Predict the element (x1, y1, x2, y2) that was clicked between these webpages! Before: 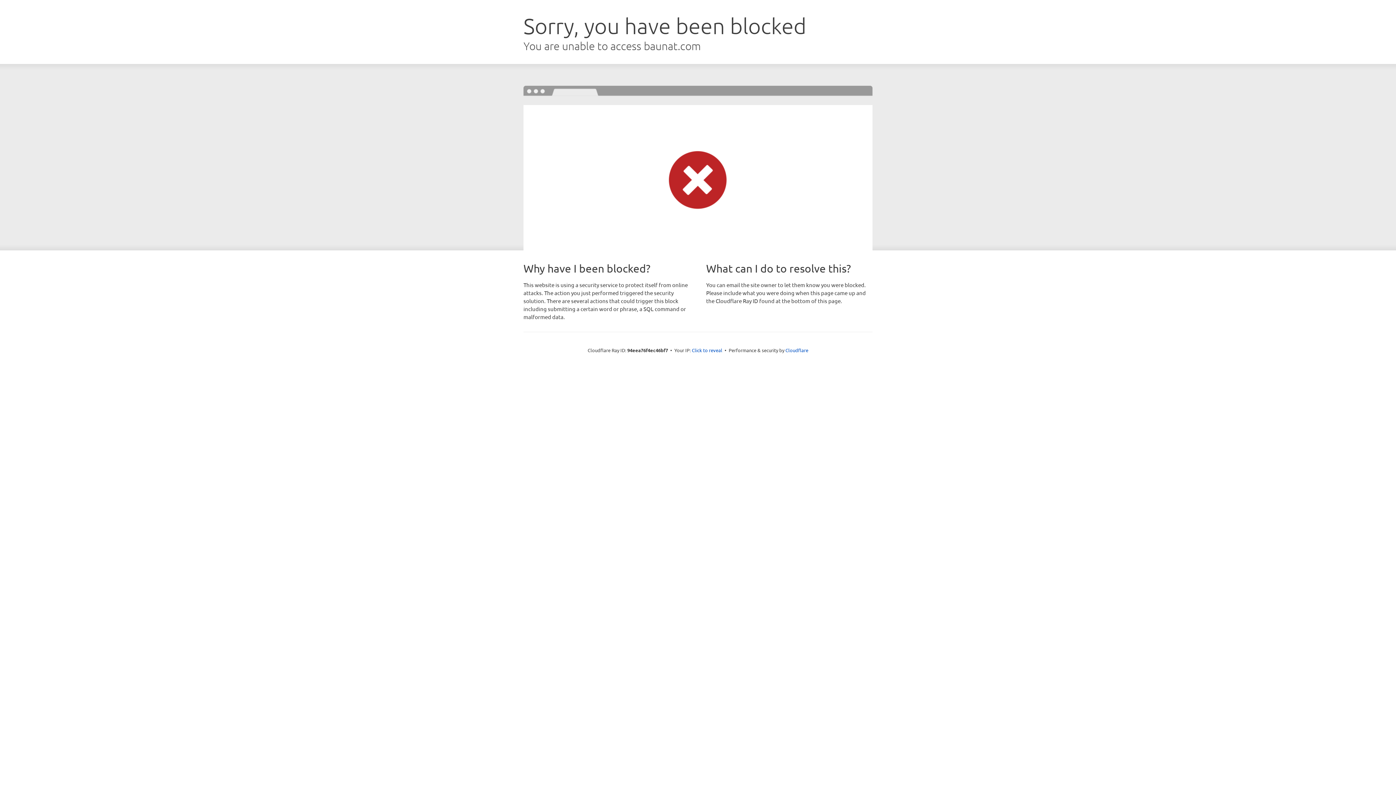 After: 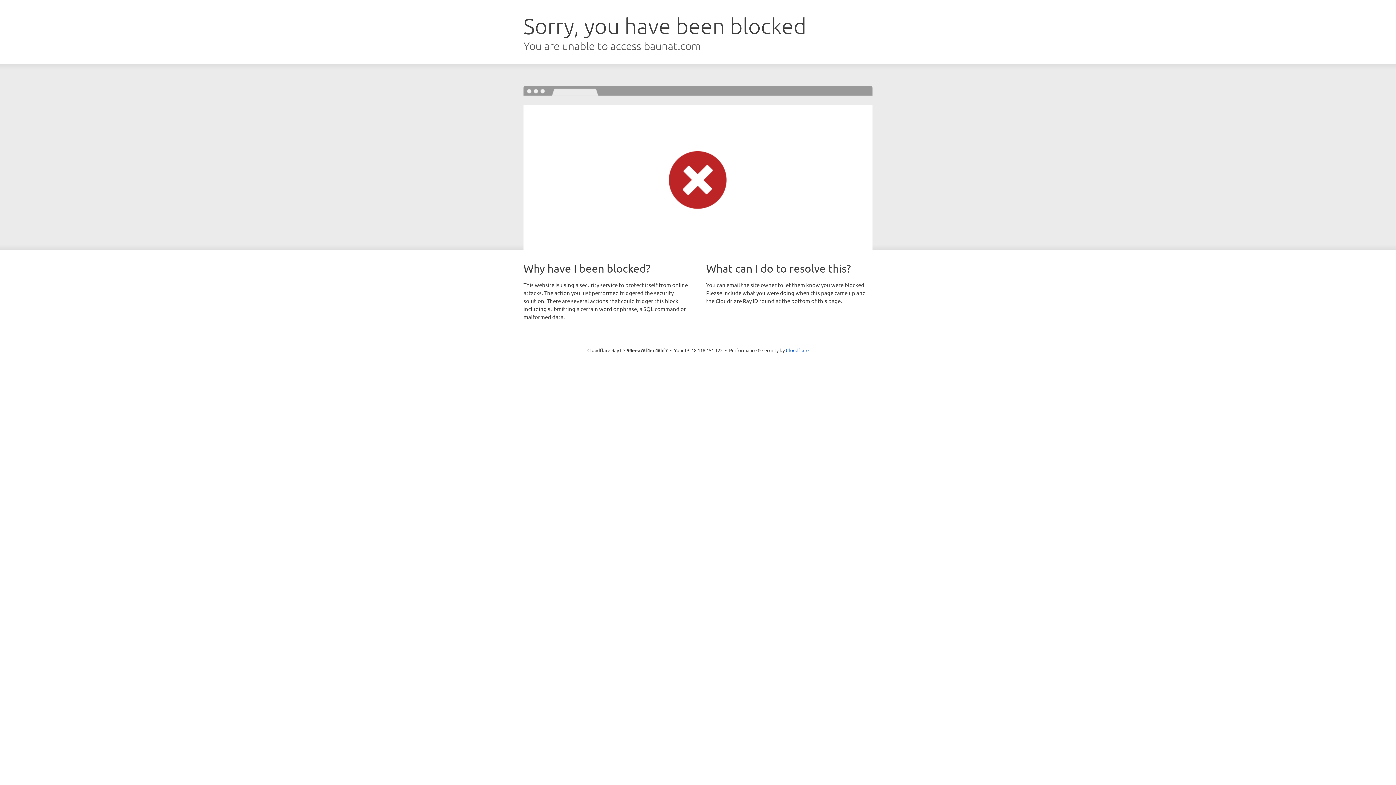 Action: label: Click to reveal bbox: (692, 346, 722, 353)